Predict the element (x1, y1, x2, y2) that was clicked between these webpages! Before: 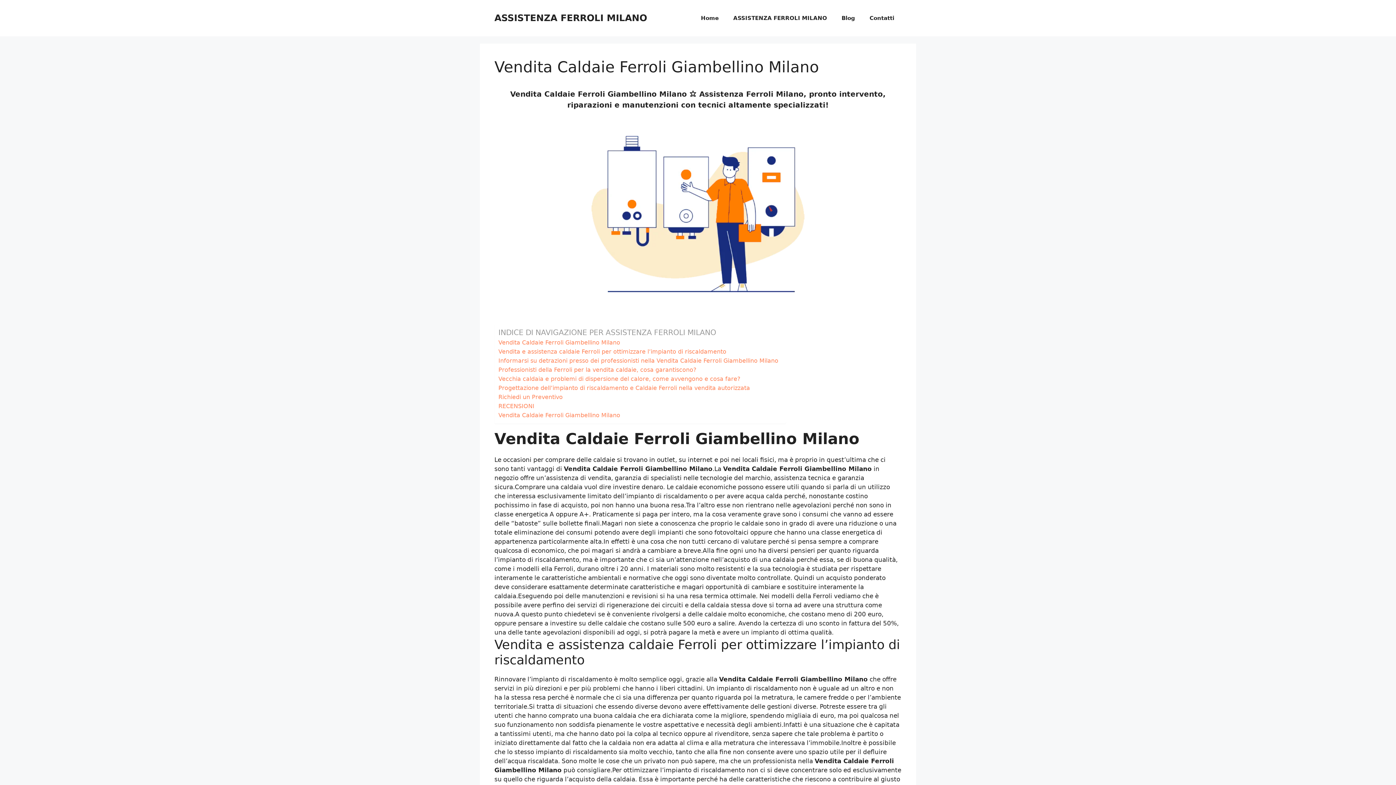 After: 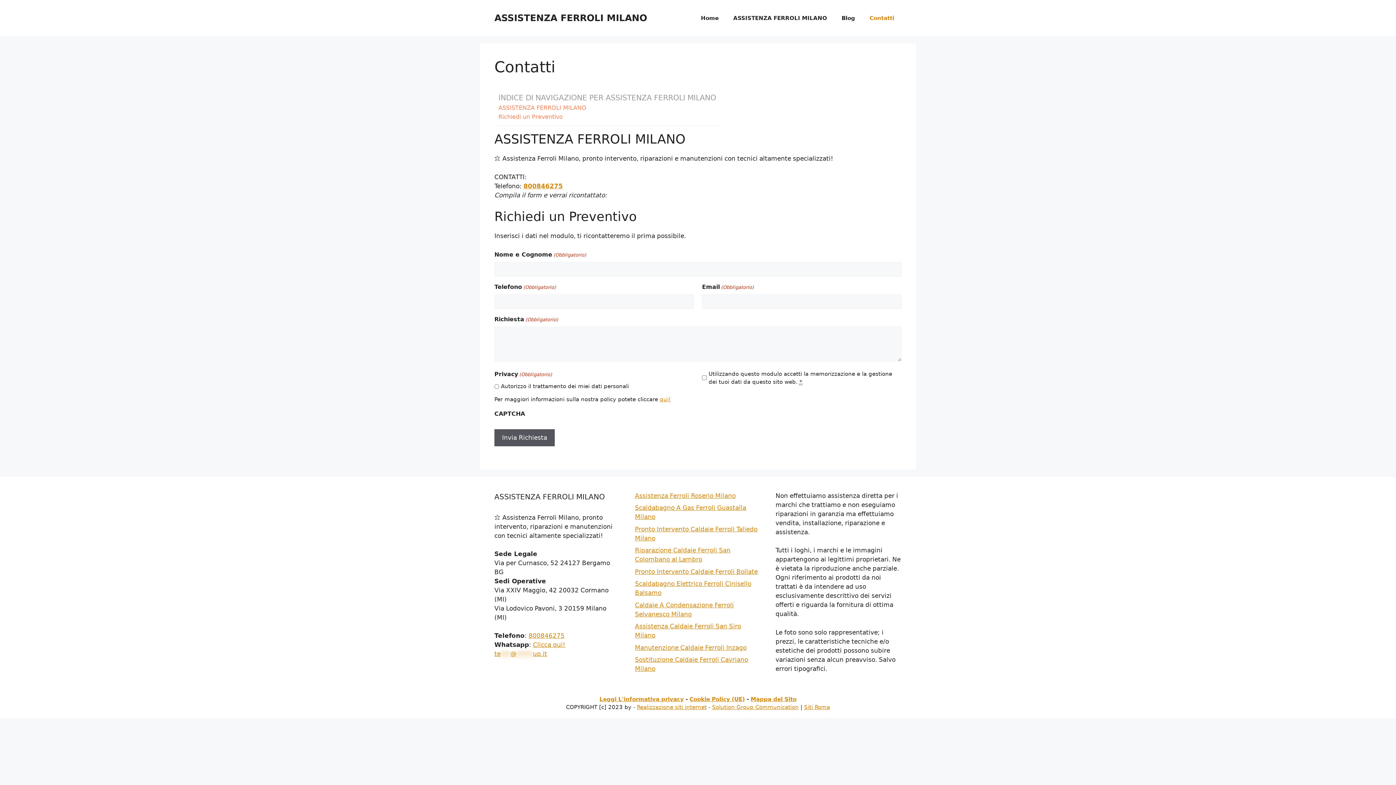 Action: label: Contatti bbox: (862, 7, 901, 29)